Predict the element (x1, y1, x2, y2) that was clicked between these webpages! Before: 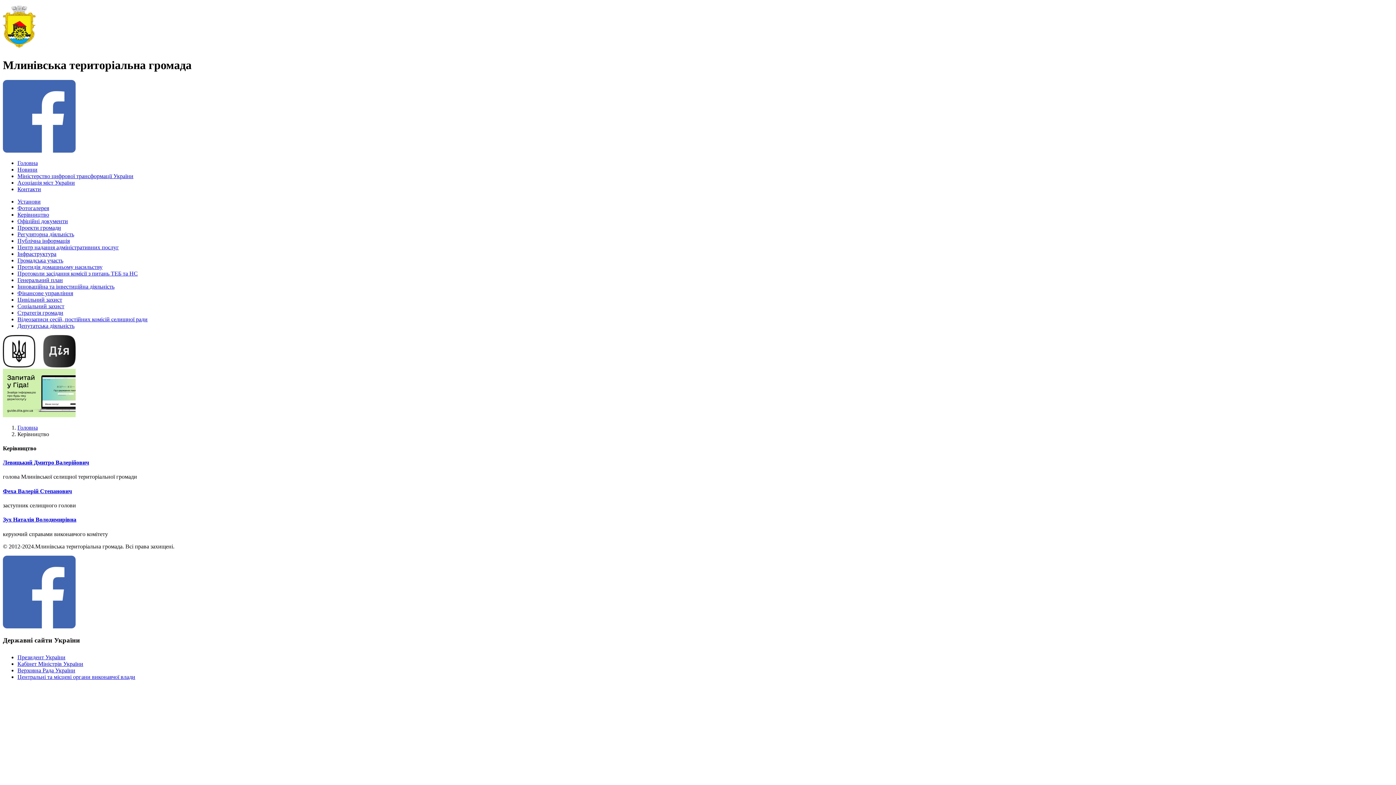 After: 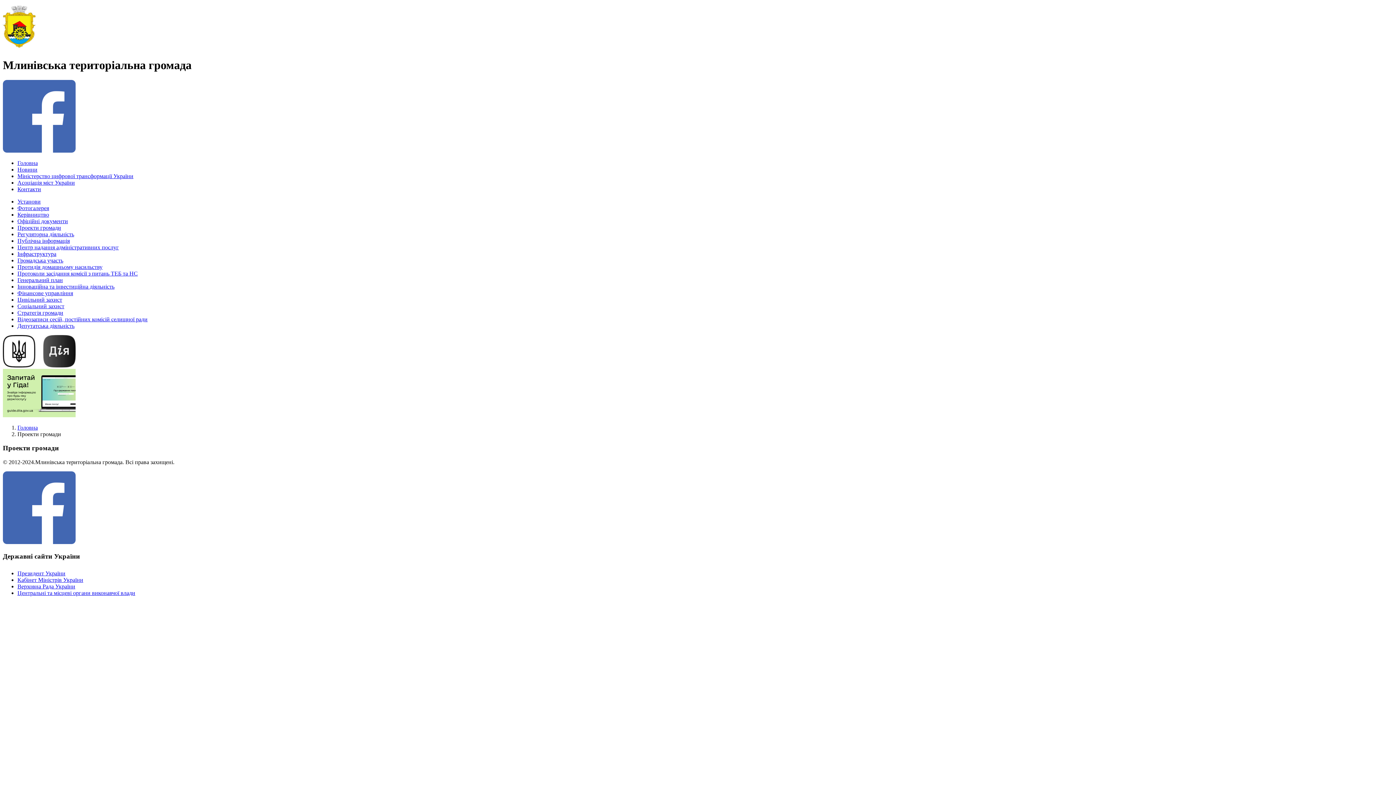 Action: bbox: (17, 224, 61, 230) label: Проекти громади